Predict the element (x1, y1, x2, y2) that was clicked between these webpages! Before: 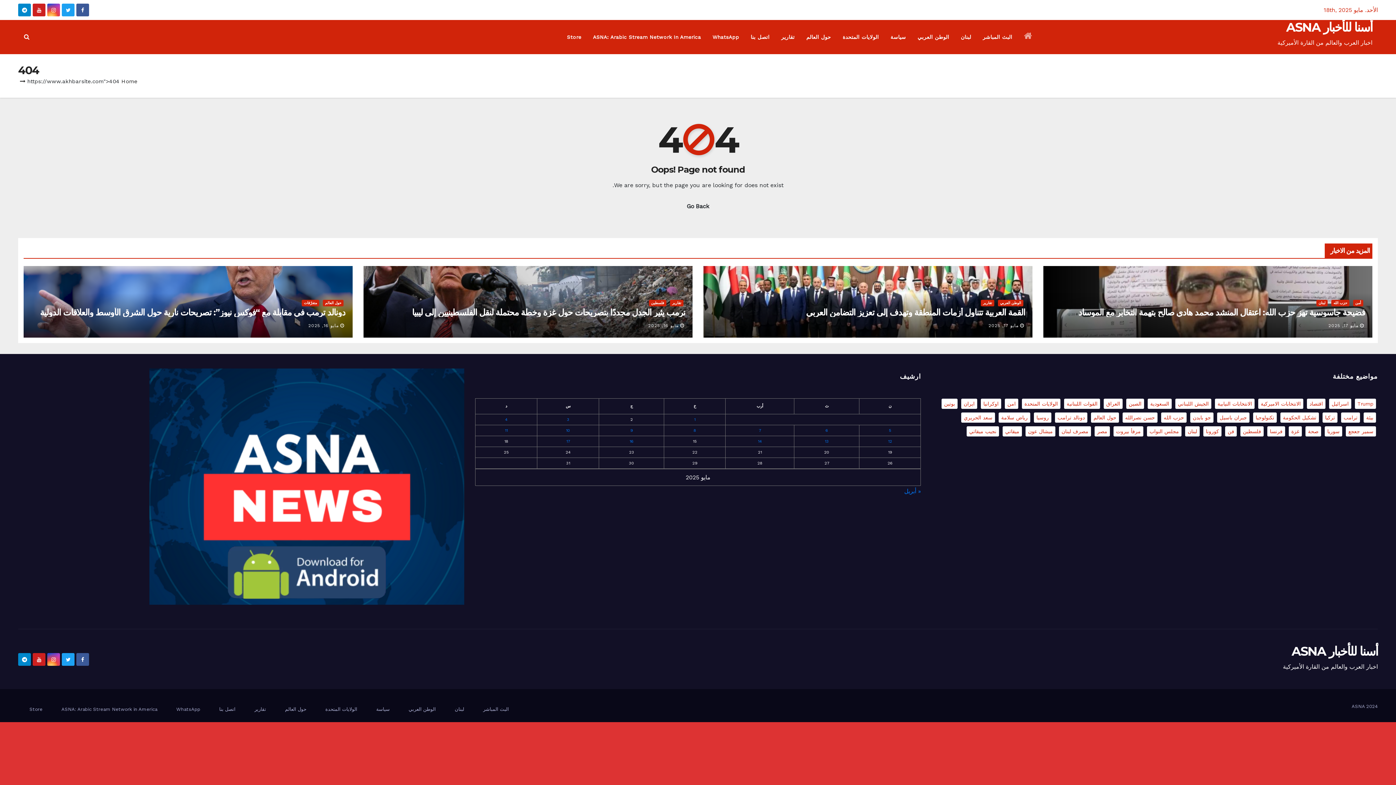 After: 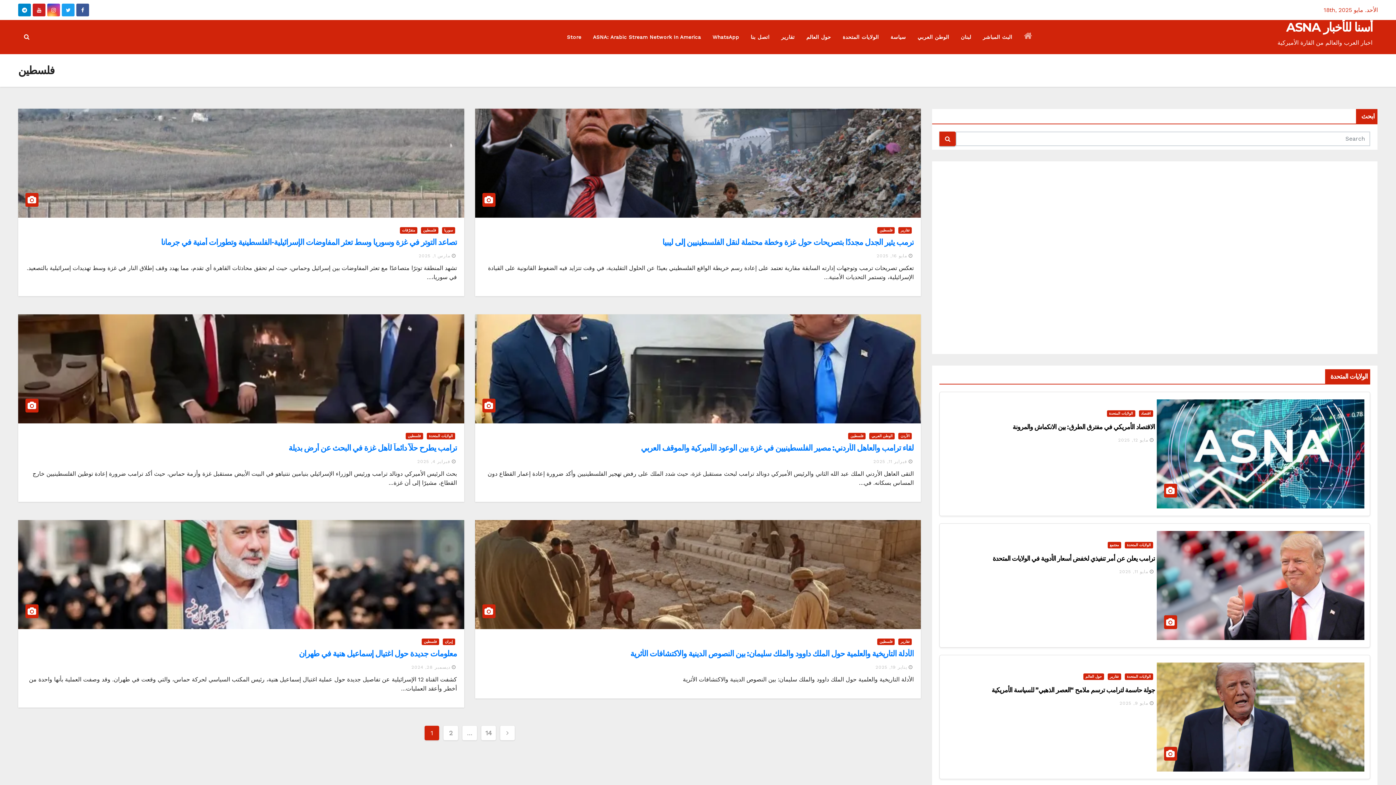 Action: label: فلسطين bbox: (649, 300, 666, 306)